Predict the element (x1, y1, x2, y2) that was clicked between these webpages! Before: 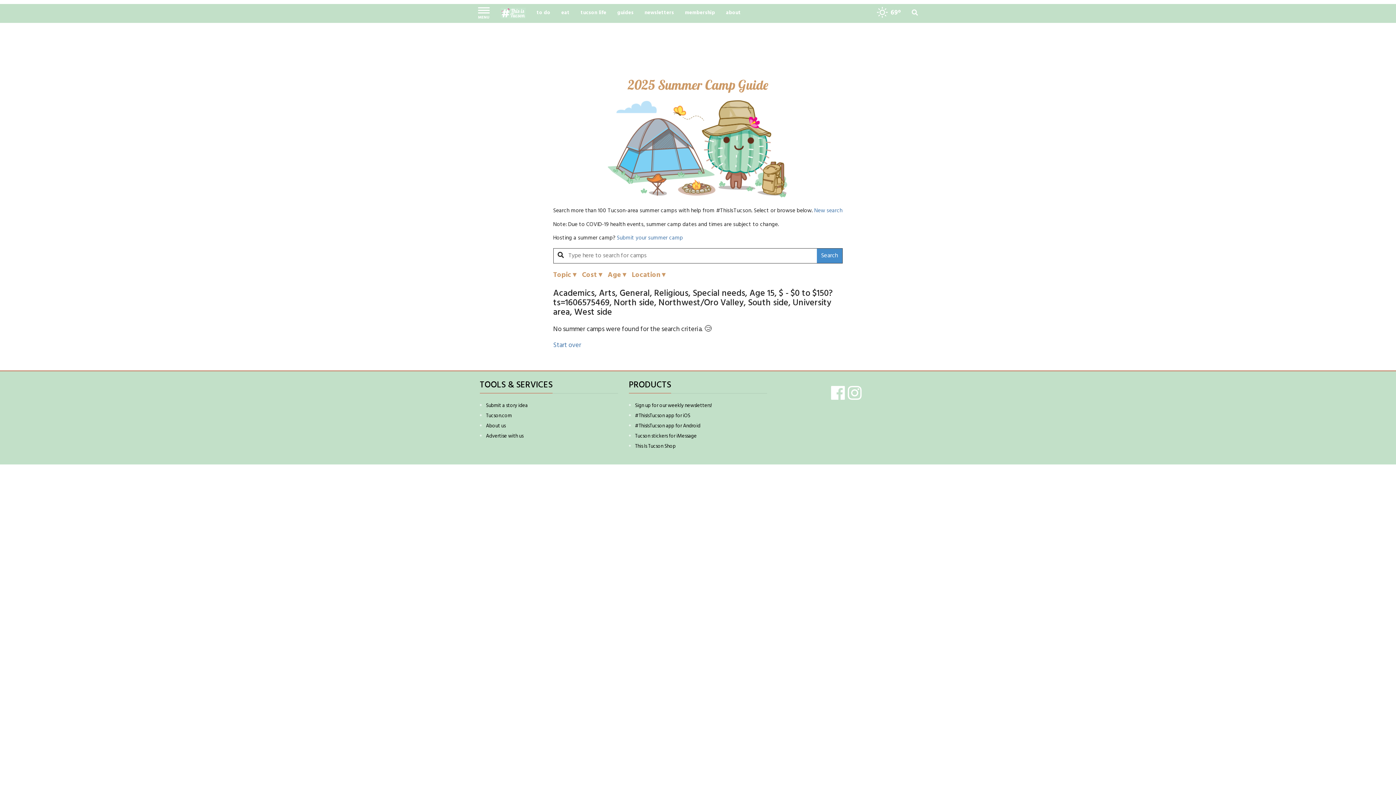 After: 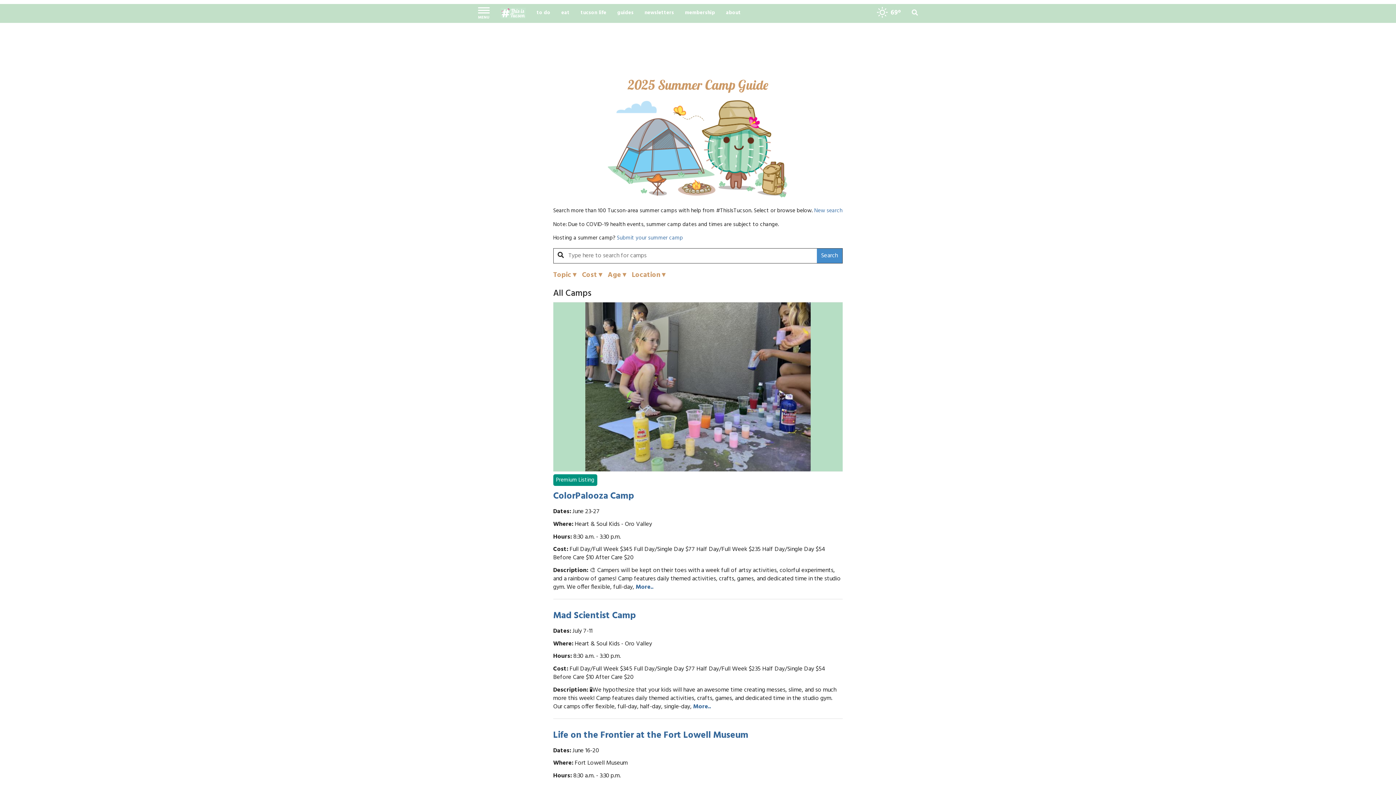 Action: bbox: (604, 144, 791, 152)